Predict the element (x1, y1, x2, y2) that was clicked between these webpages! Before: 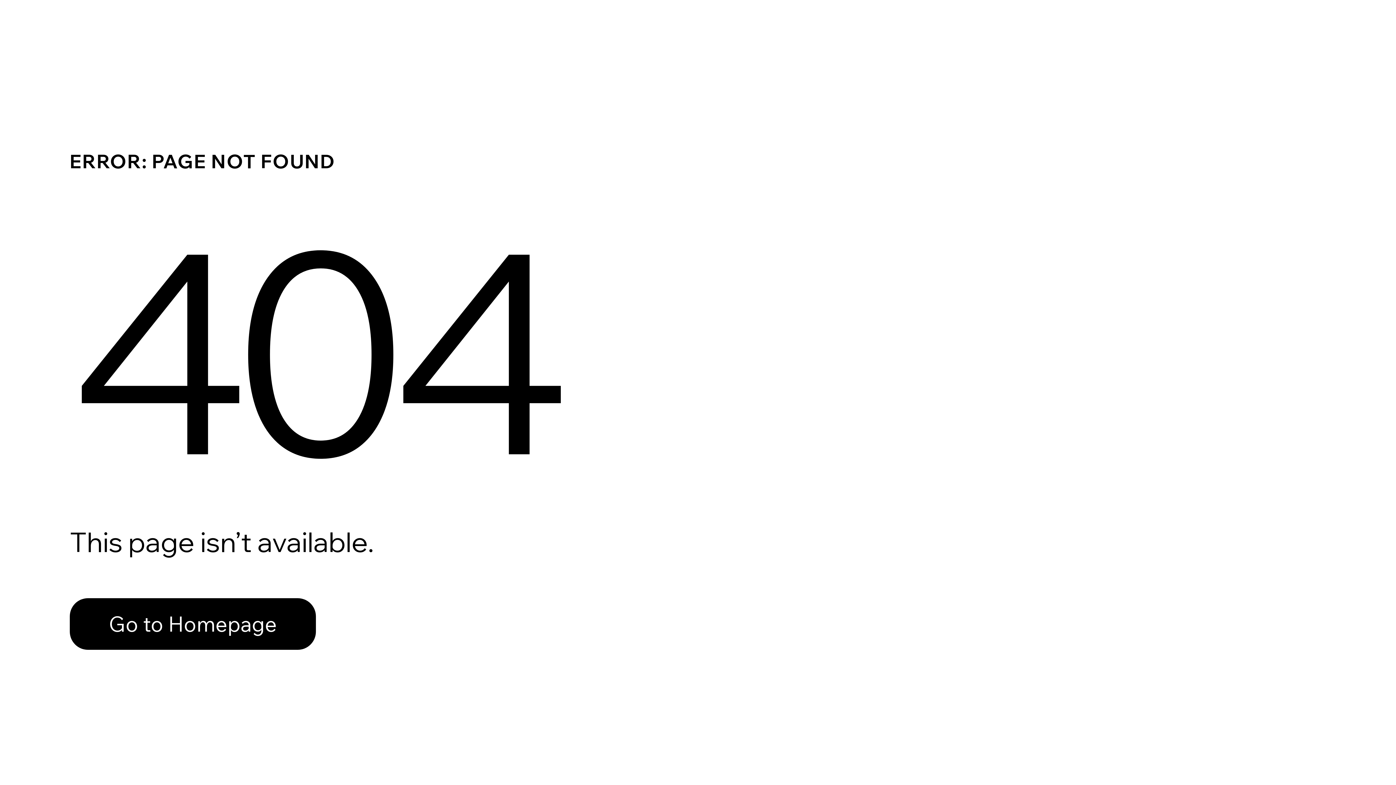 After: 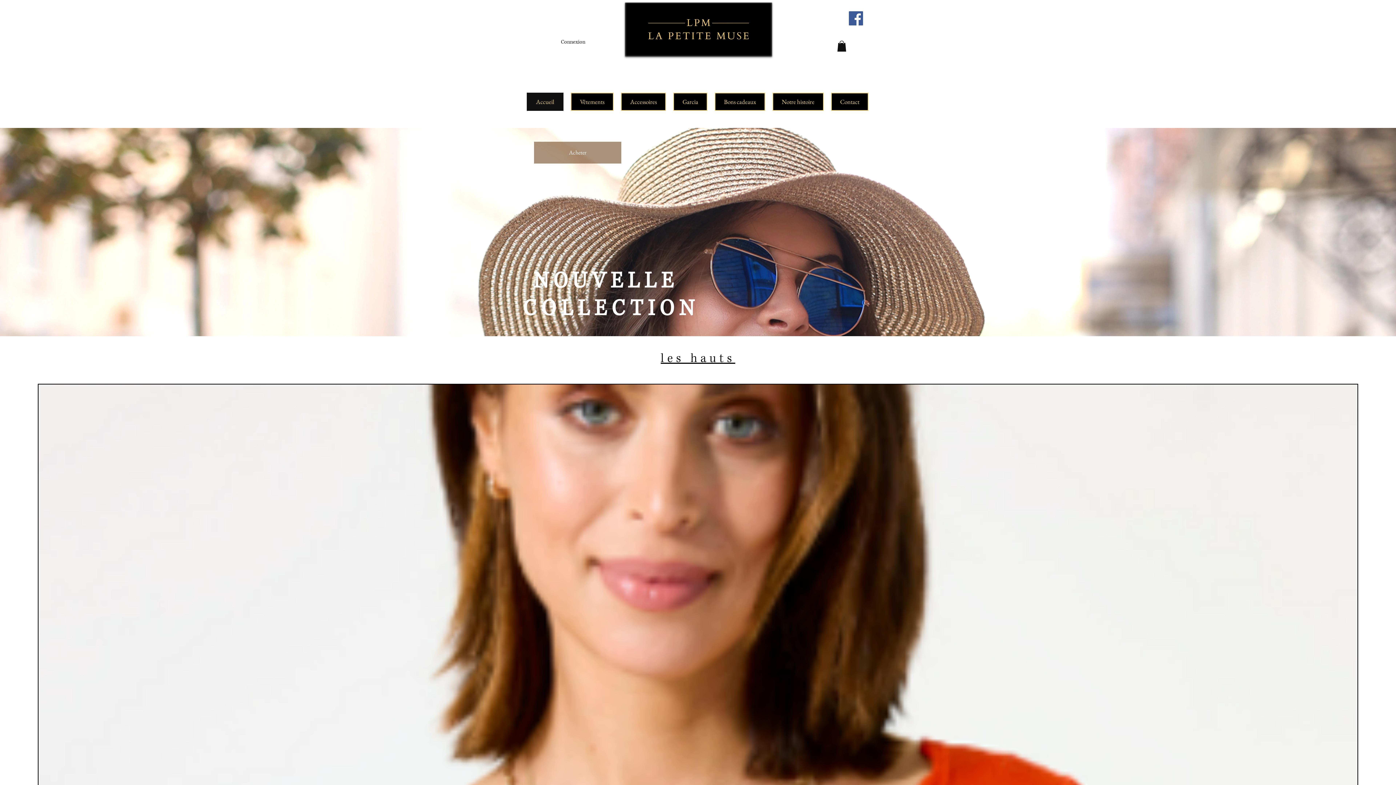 Action: label: Go to Homepage bbox: (69, 598, 316, 650)